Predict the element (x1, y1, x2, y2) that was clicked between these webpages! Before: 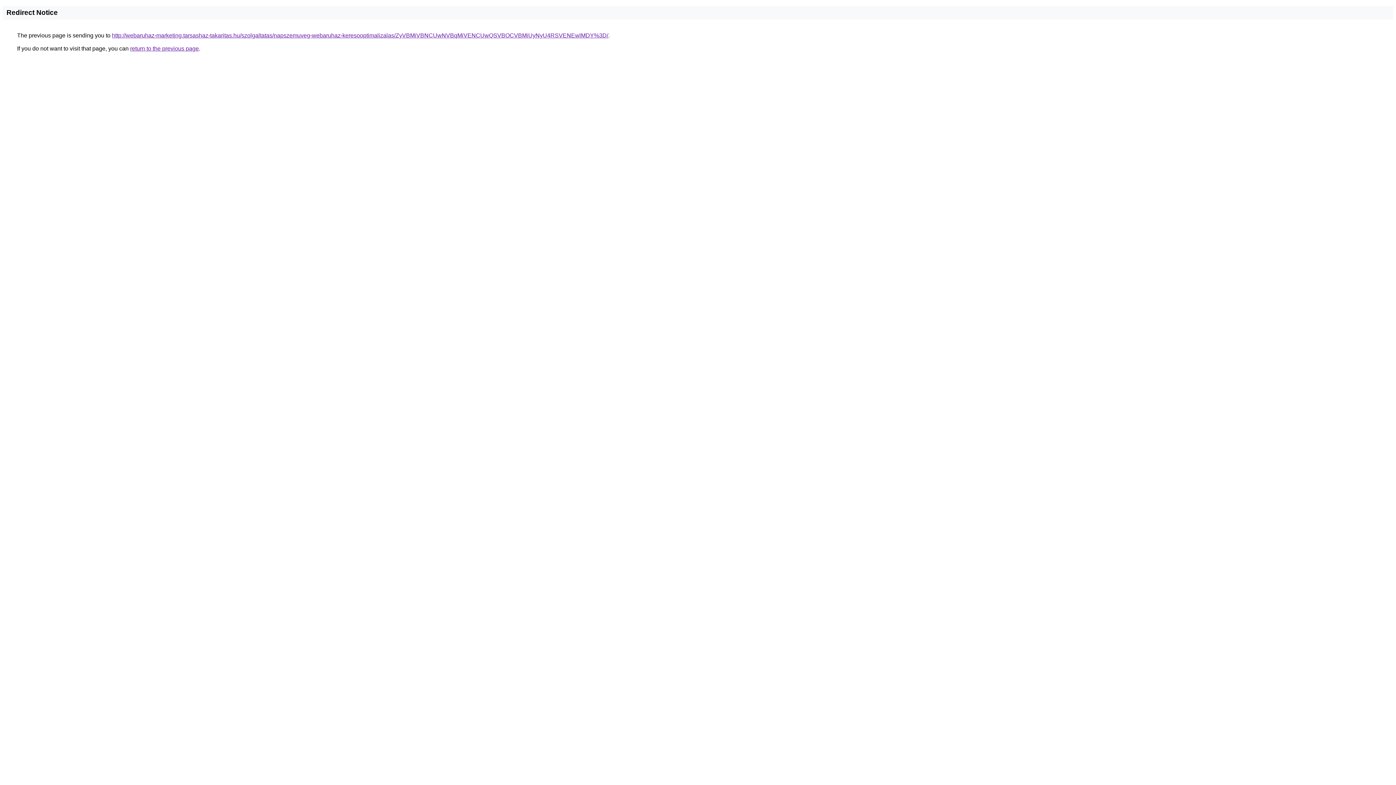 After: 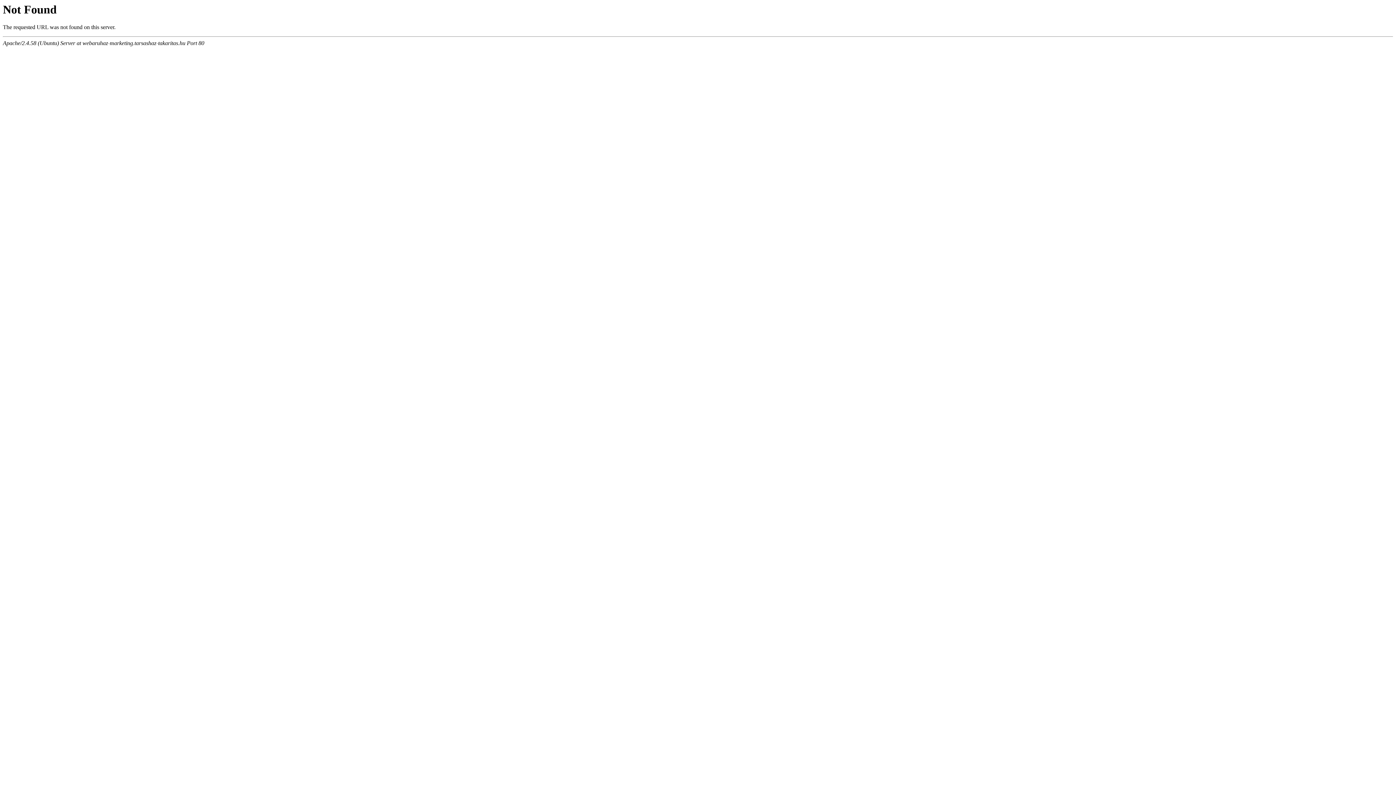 Action: label: http://webaruhaz-marketing.tarsashaz-takaritas.hu/szolgaltatas/napszemuveg-webaruhaz-keresooptimalizalas/ZyVBMiVBNCUwNVBqMiVENCUwQSVBOCVBMiUyNyU4RSVENEwlMDY%3D/ bbox: (112, 32, 608, 38)